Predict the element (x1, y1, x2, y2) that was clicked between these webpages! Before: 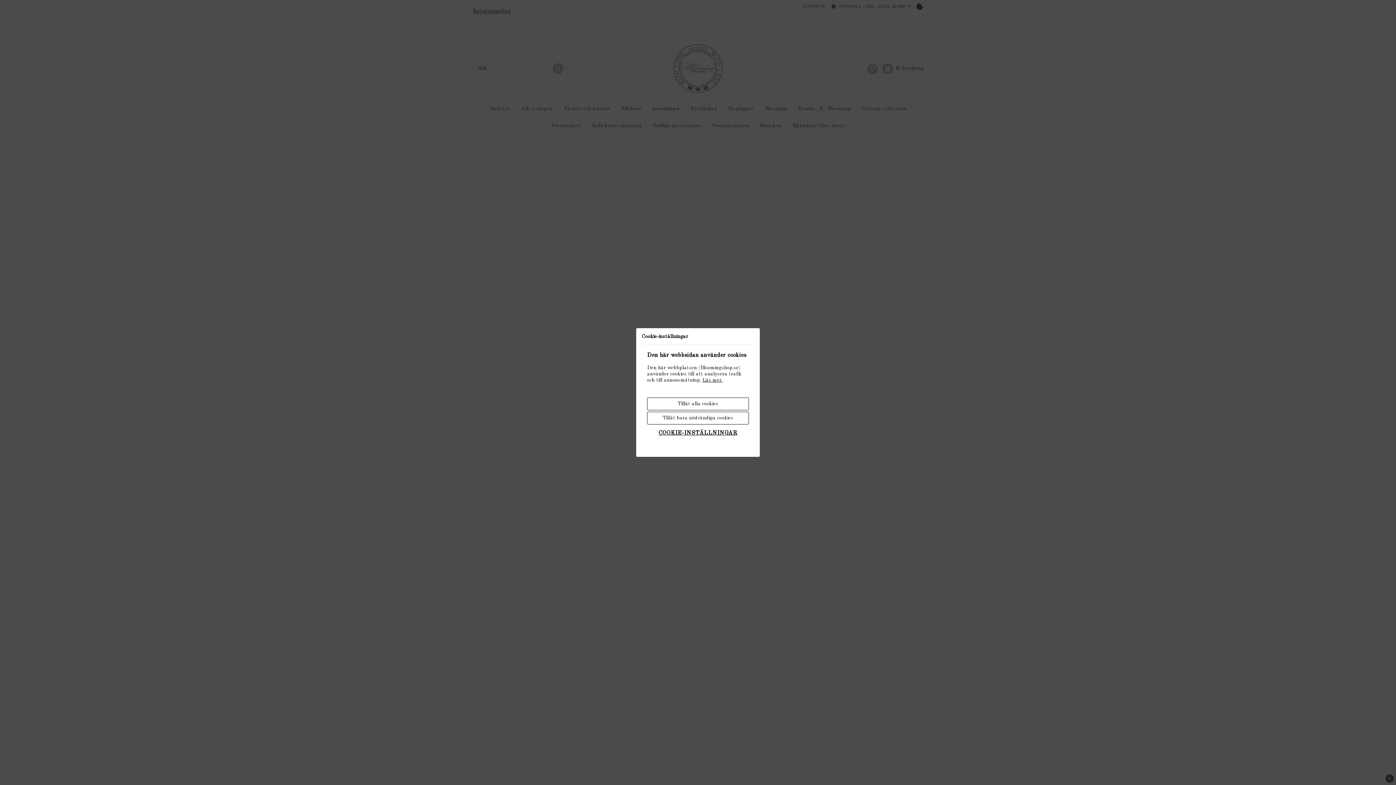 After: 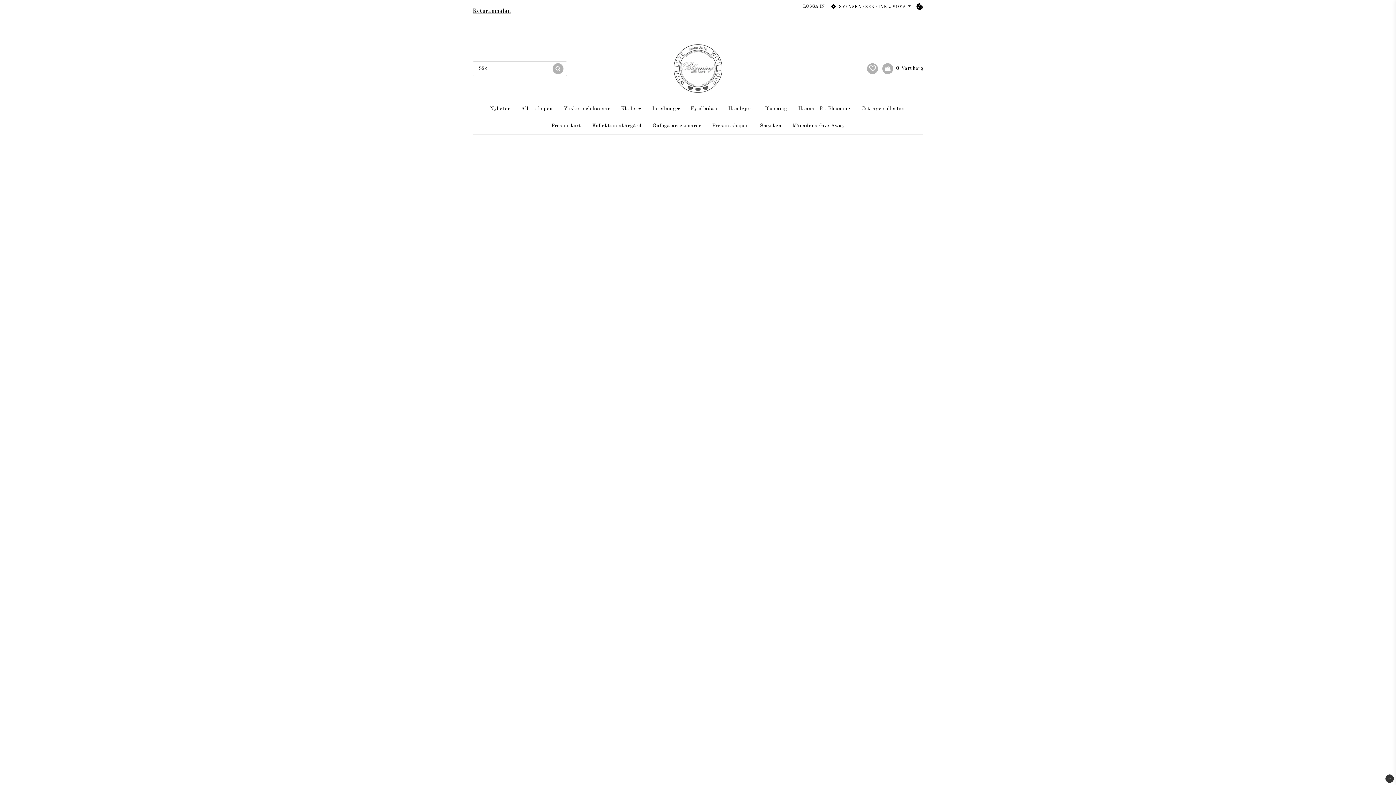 Action: label: Tillåt alla cookies bbox: (647, 397, 749, 410)